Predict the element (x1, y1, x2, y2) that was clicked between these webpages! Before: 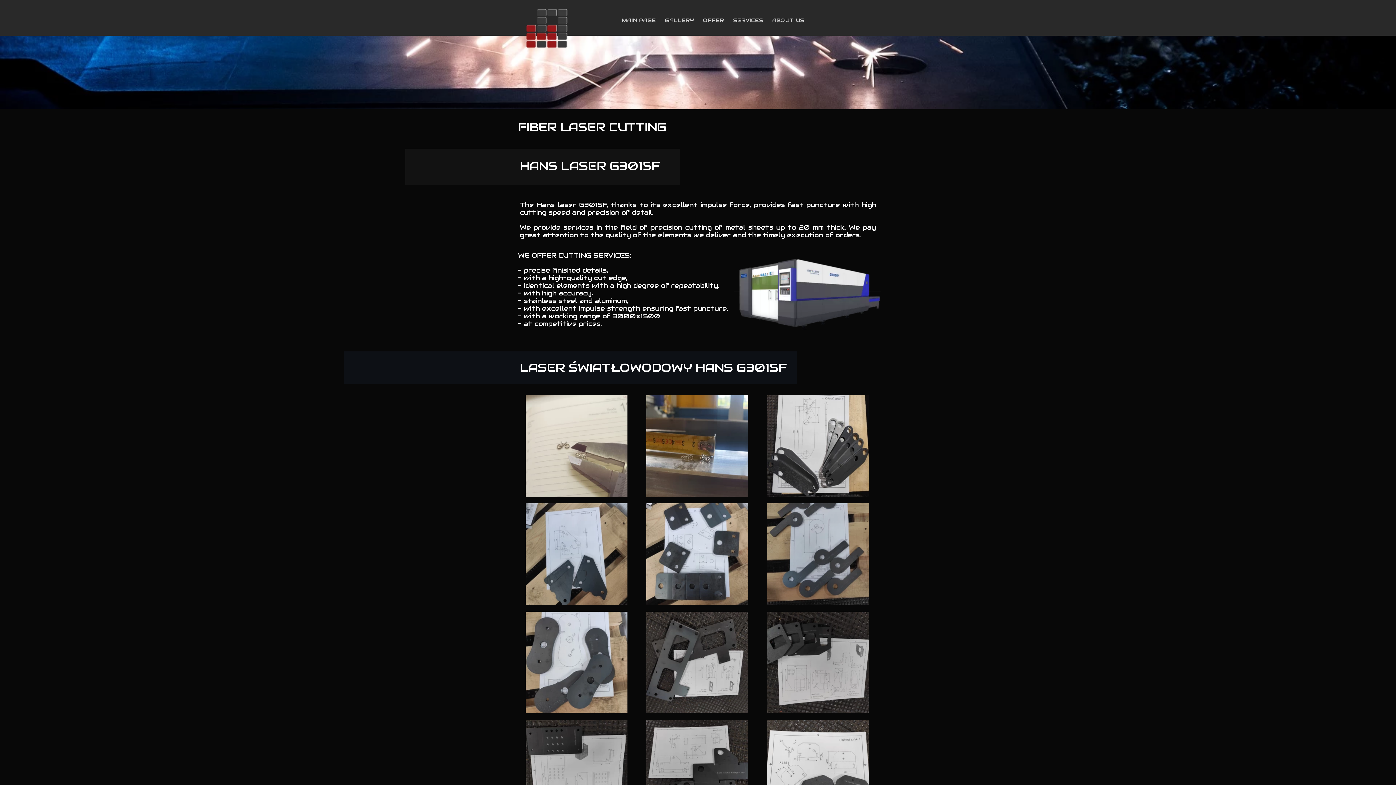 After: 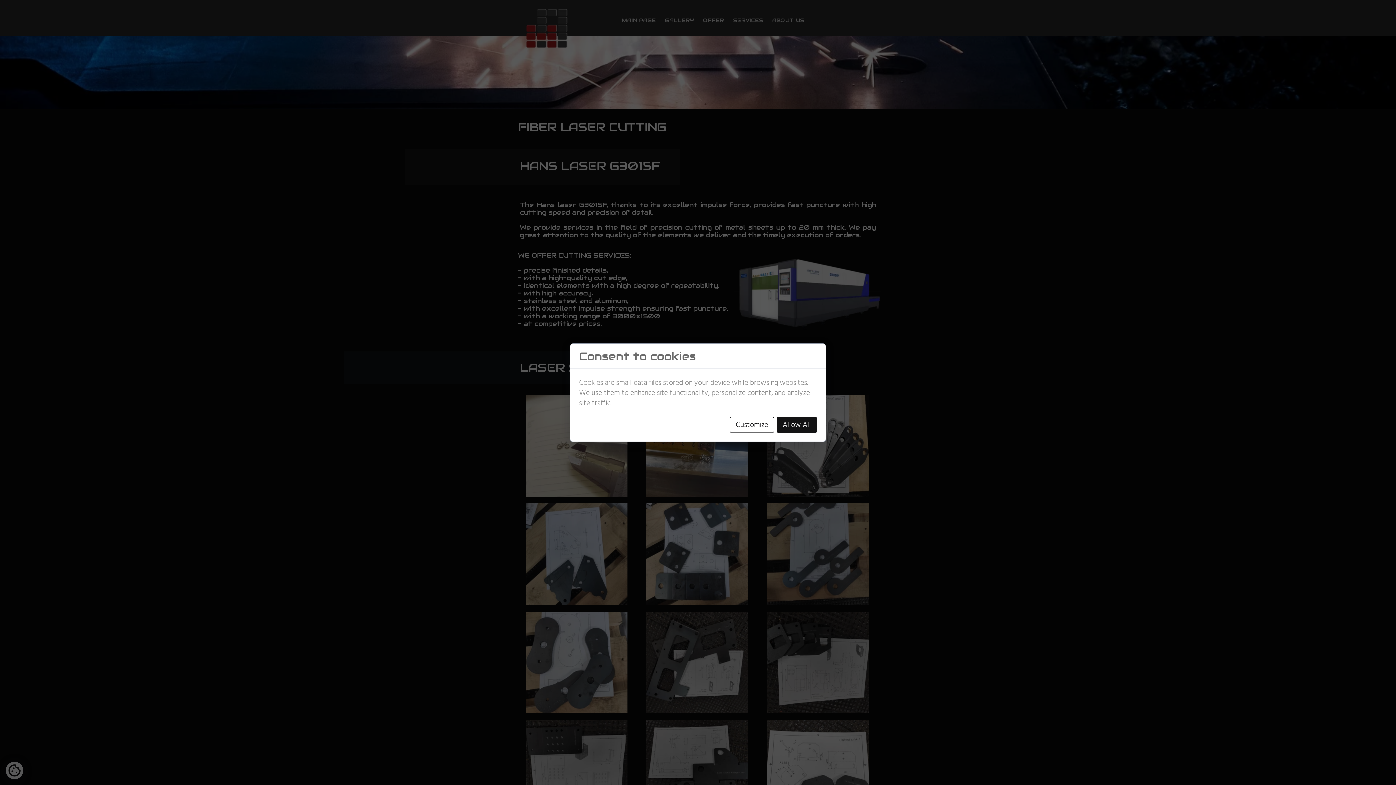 Action: bbox: (729, 11, 766, 28) label: SERVICES